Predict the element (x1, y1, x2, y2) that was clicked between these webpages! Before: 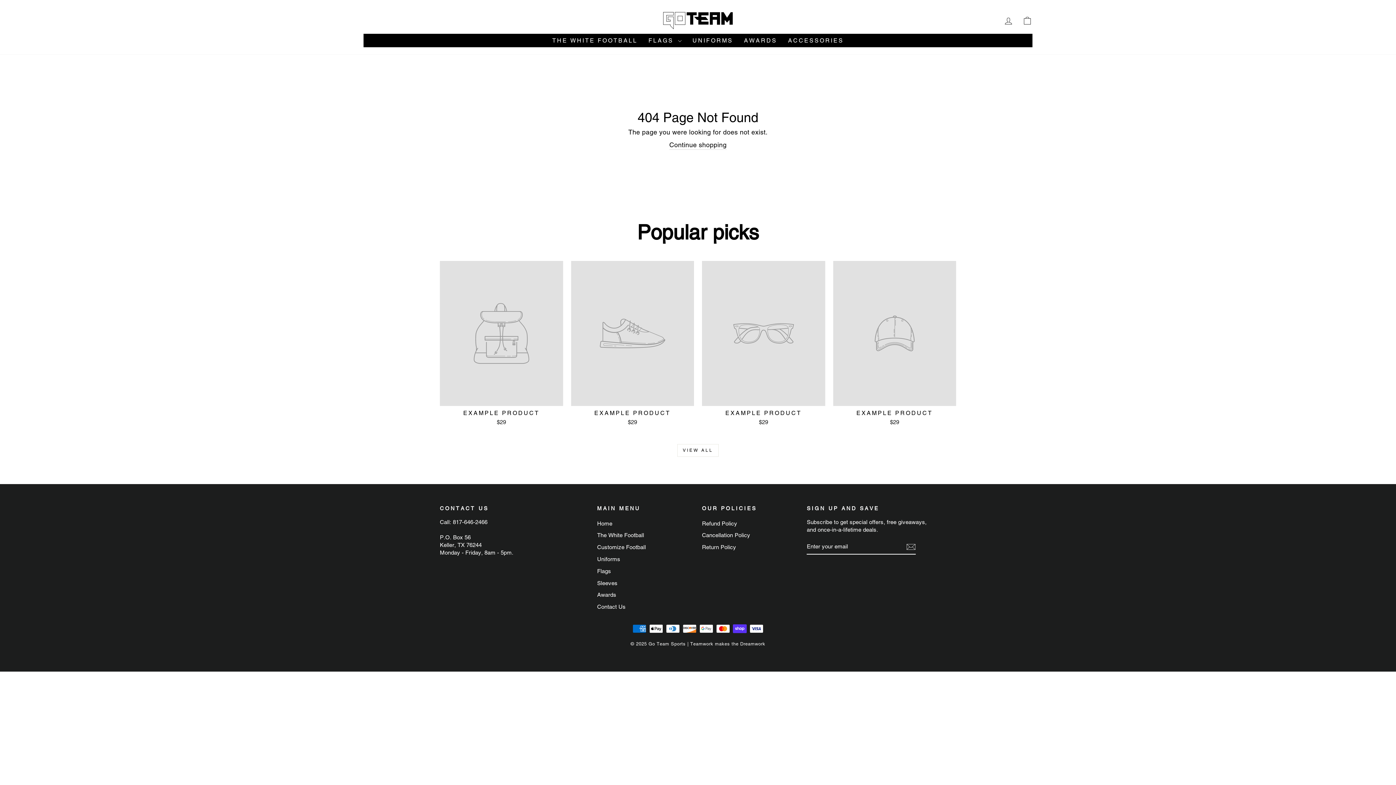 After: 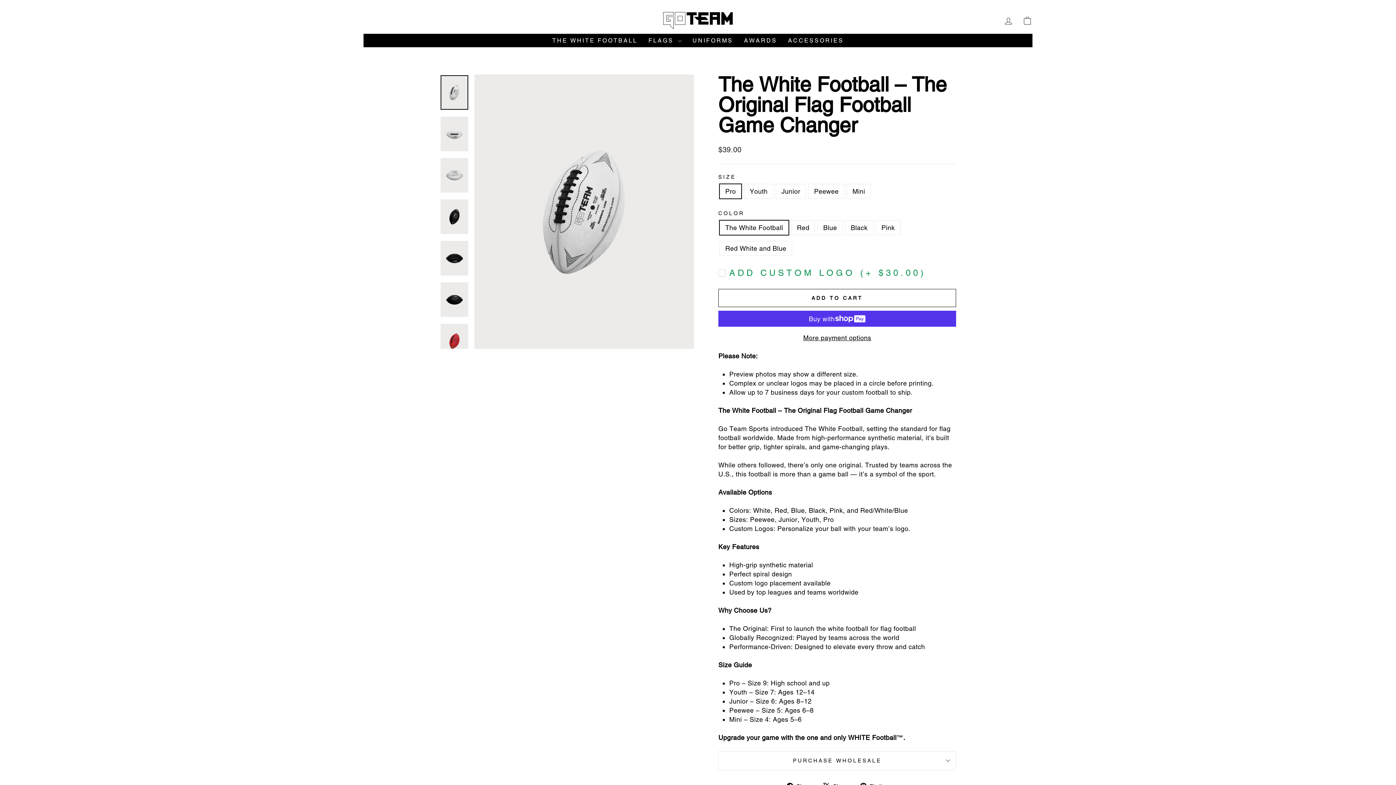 Action: label: The White Football bbox: (597, 530, 644, 540)